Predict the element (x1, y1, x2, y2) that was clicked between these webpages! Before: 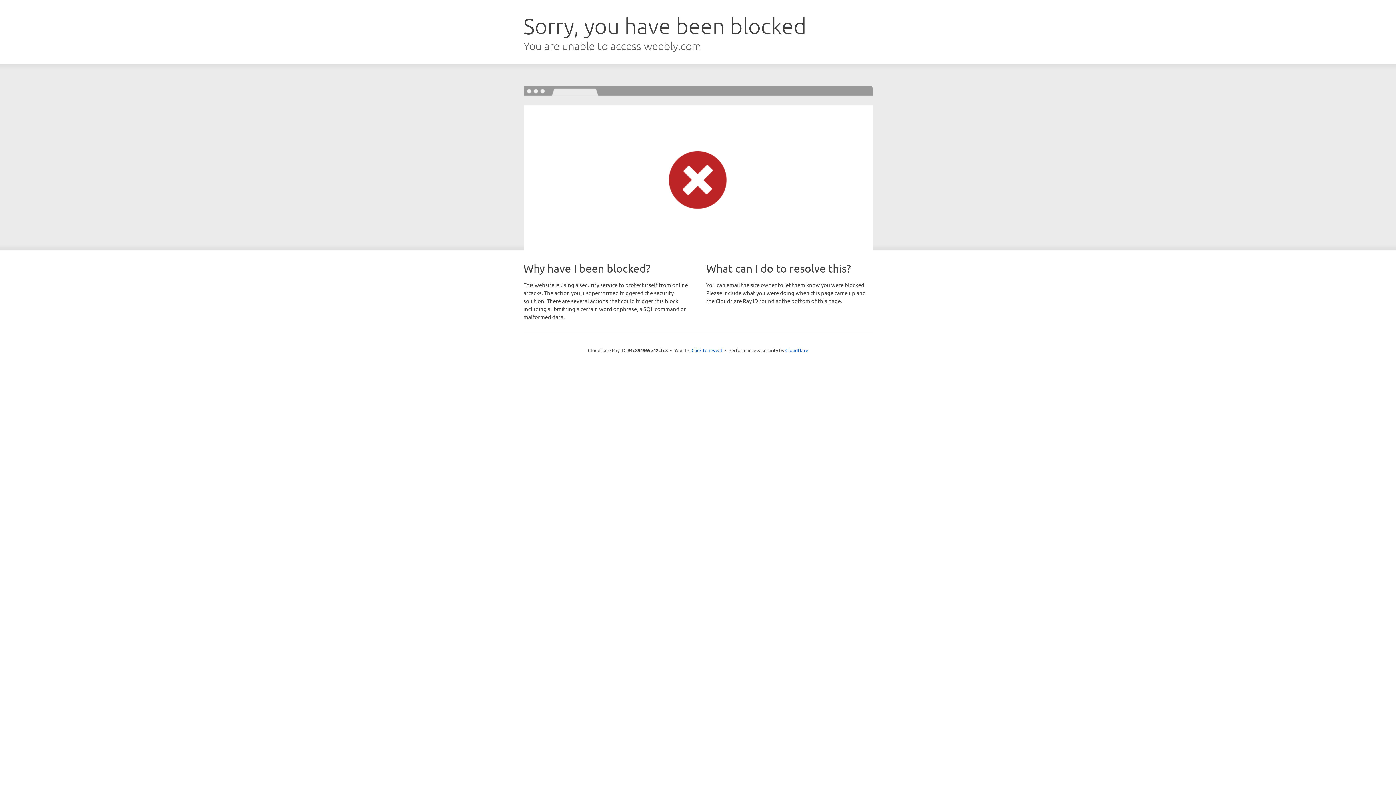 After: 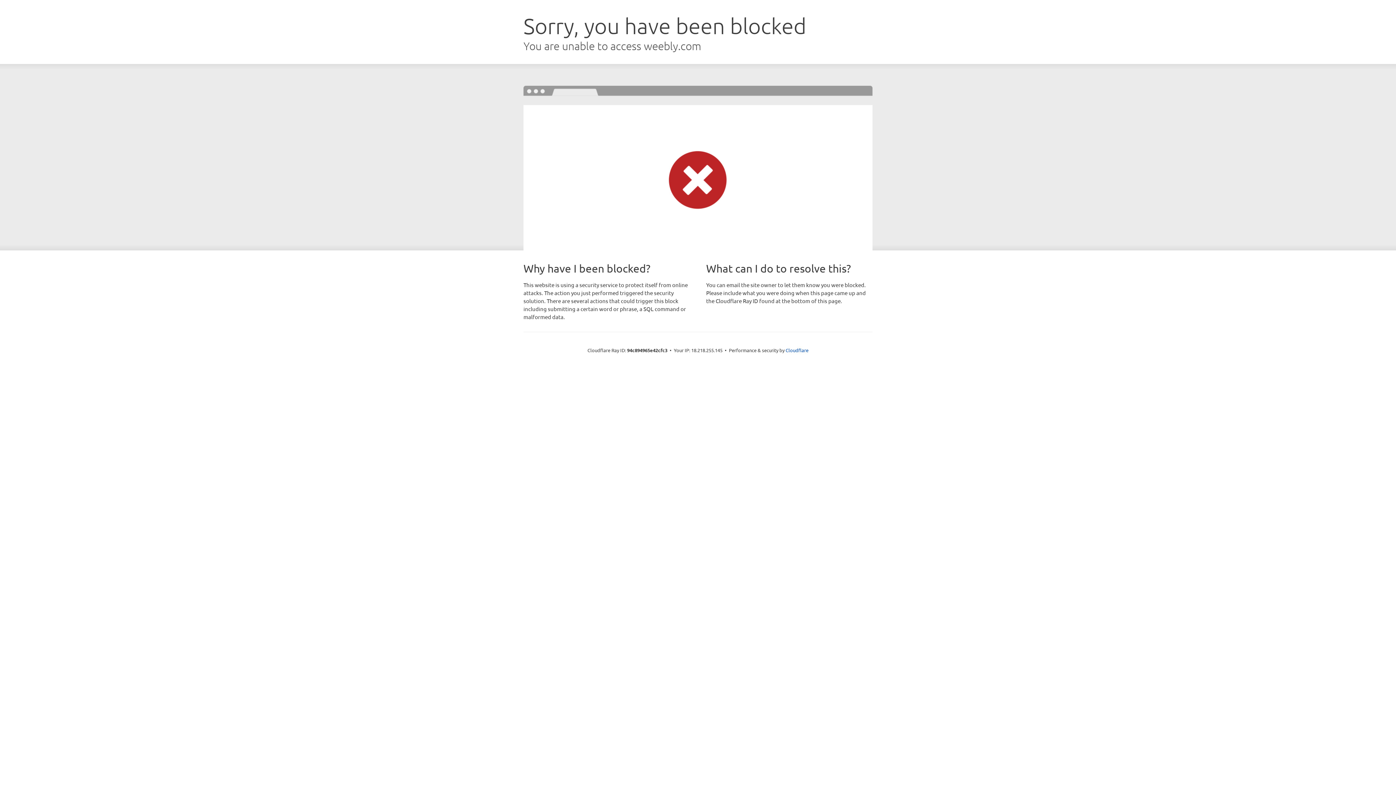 Action: bbox: (691, 346, 722, 353) label: Click to reveal